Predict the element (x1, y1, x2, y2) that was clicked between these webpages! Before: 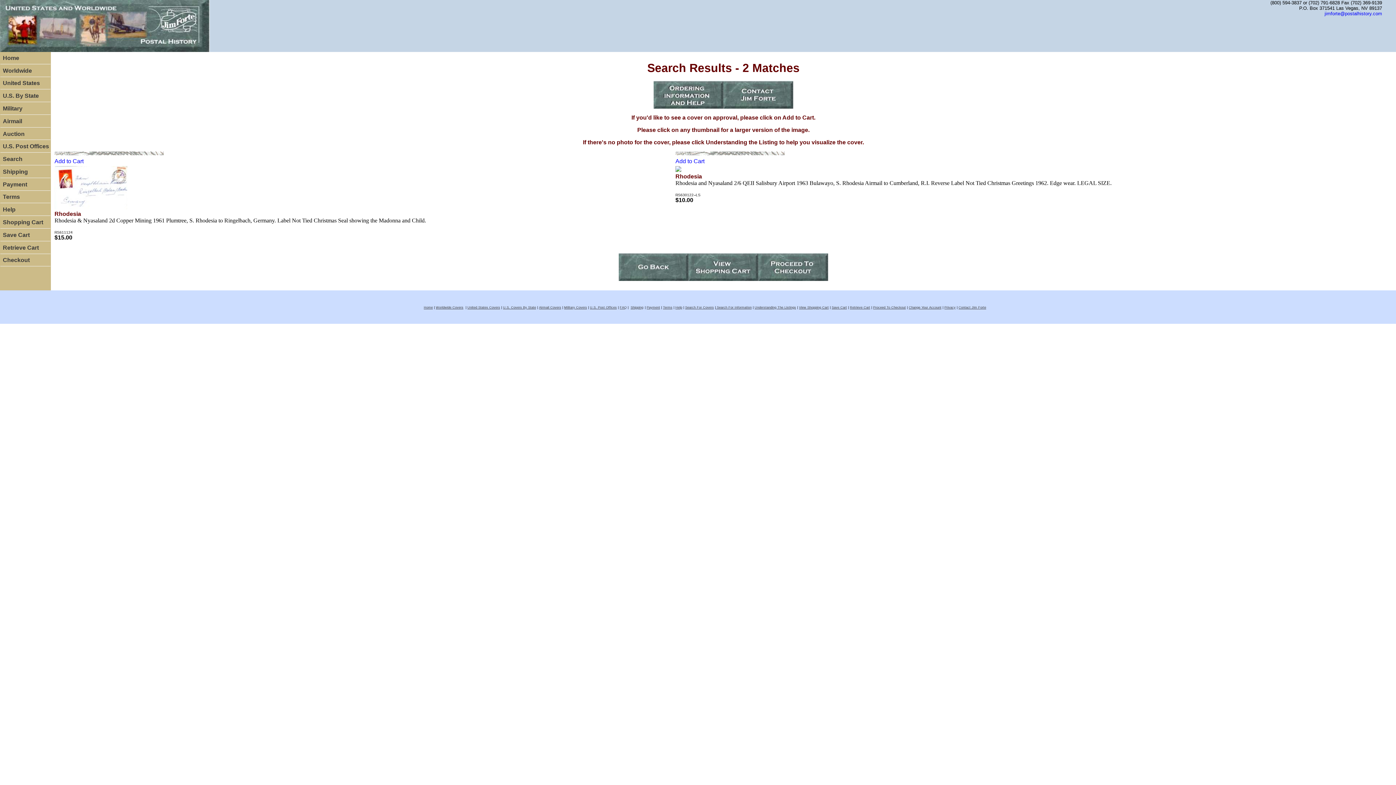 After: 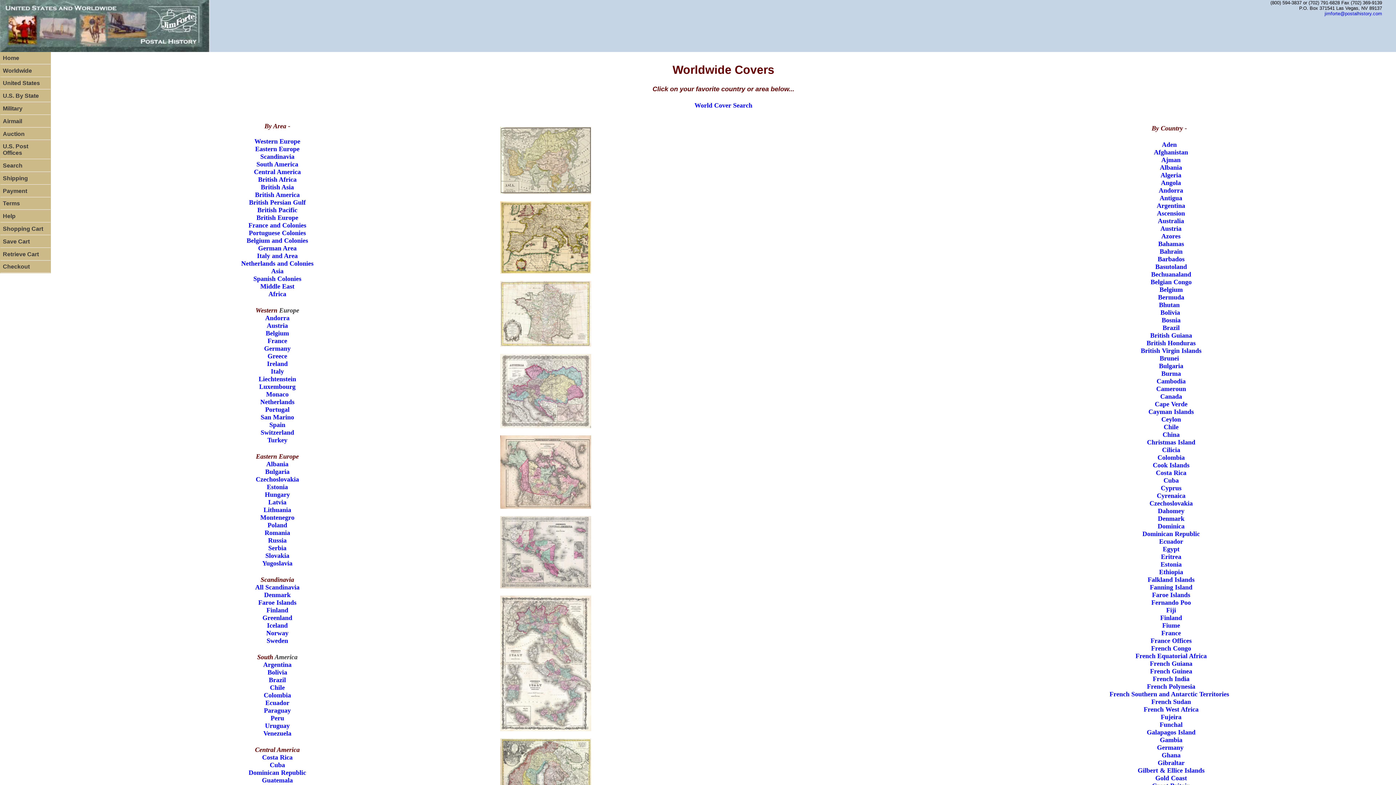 Action: label: Worldwide bbox: (0, 65, 50, 76)